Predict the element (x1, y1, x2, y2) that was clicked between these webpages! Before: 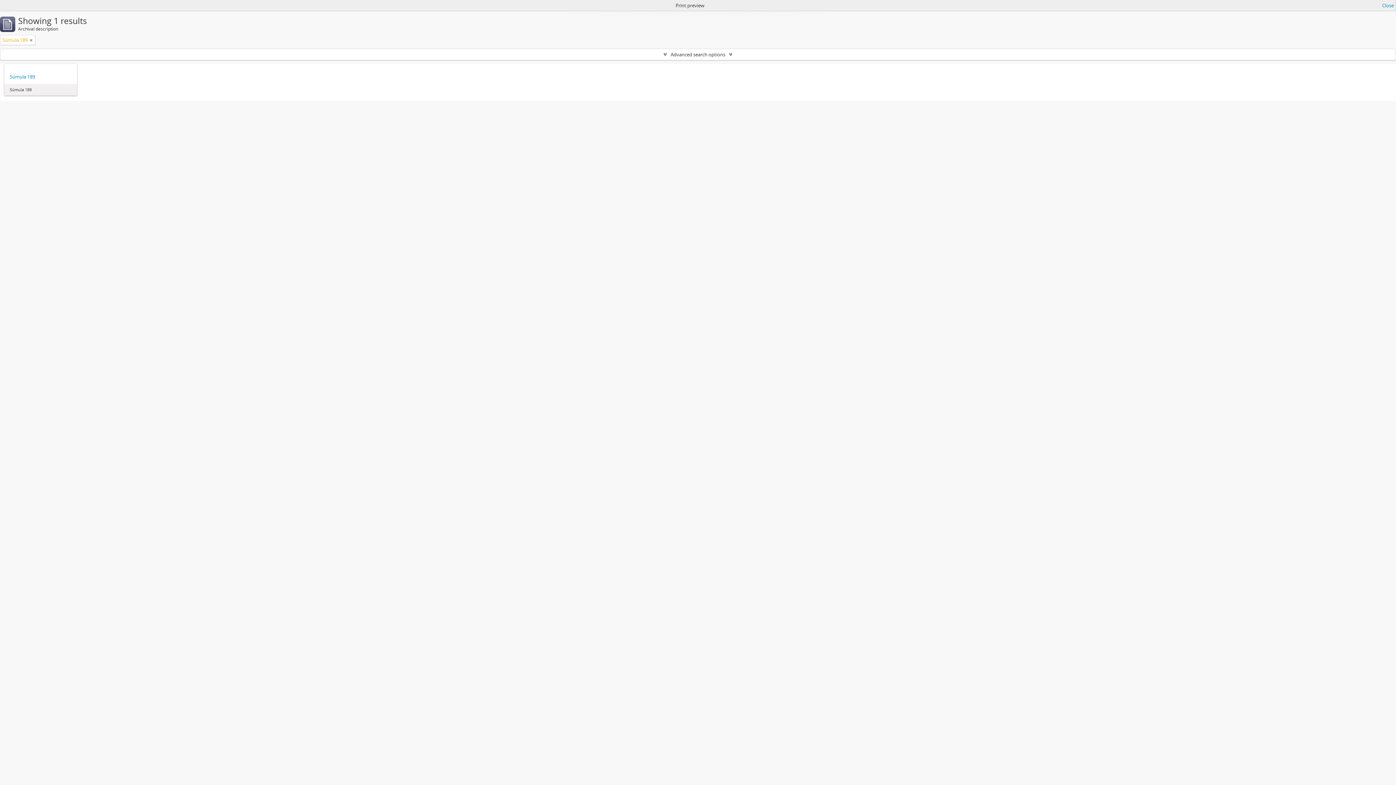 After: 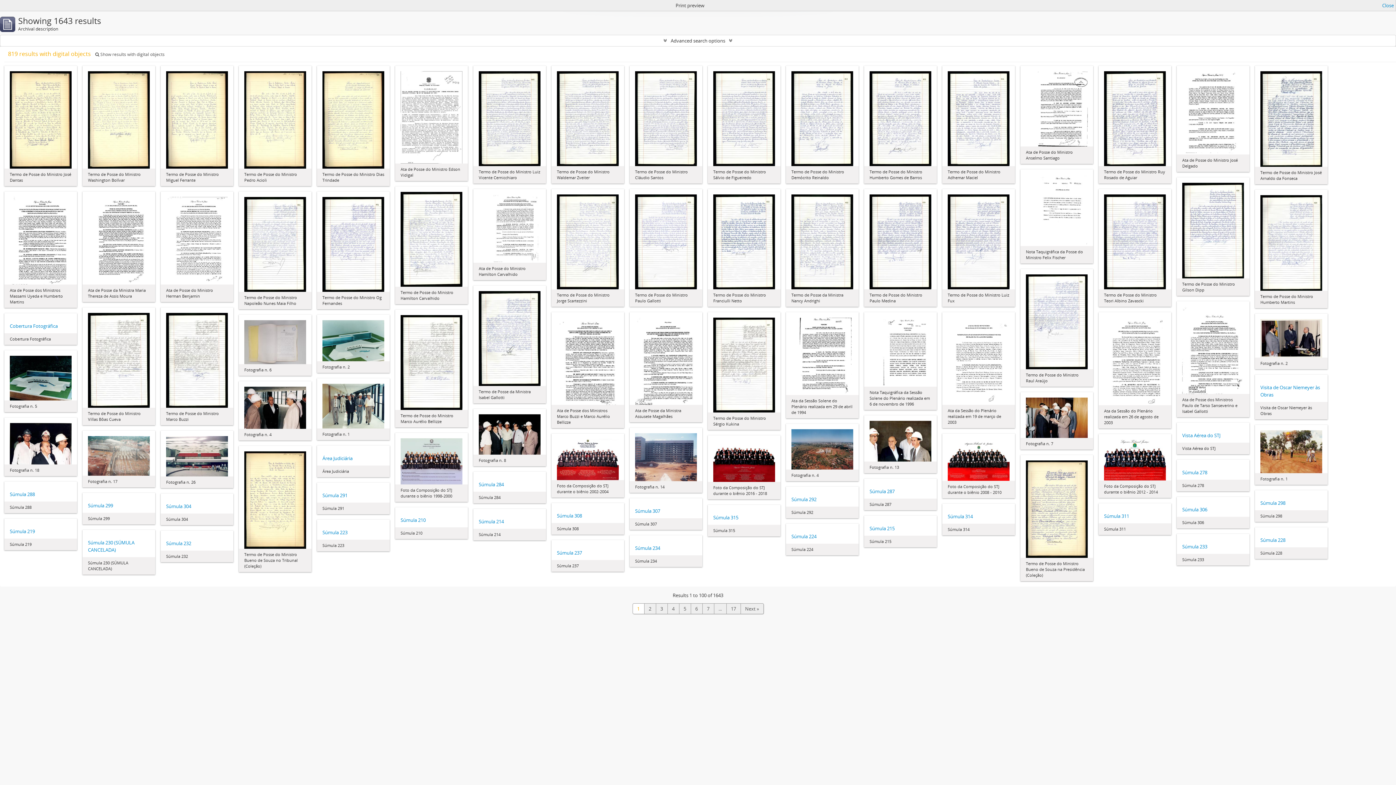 Action: bbox: (29, 36, 32, 43)